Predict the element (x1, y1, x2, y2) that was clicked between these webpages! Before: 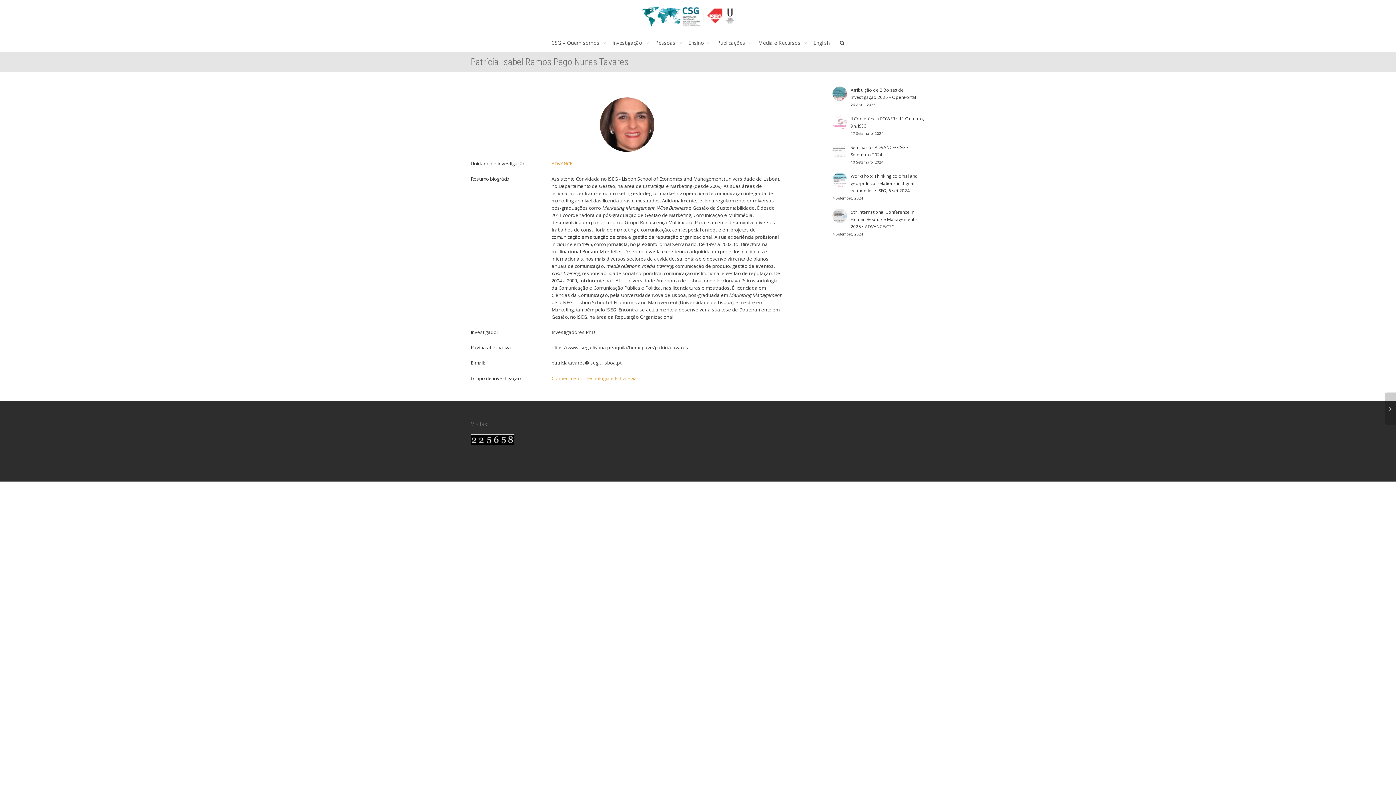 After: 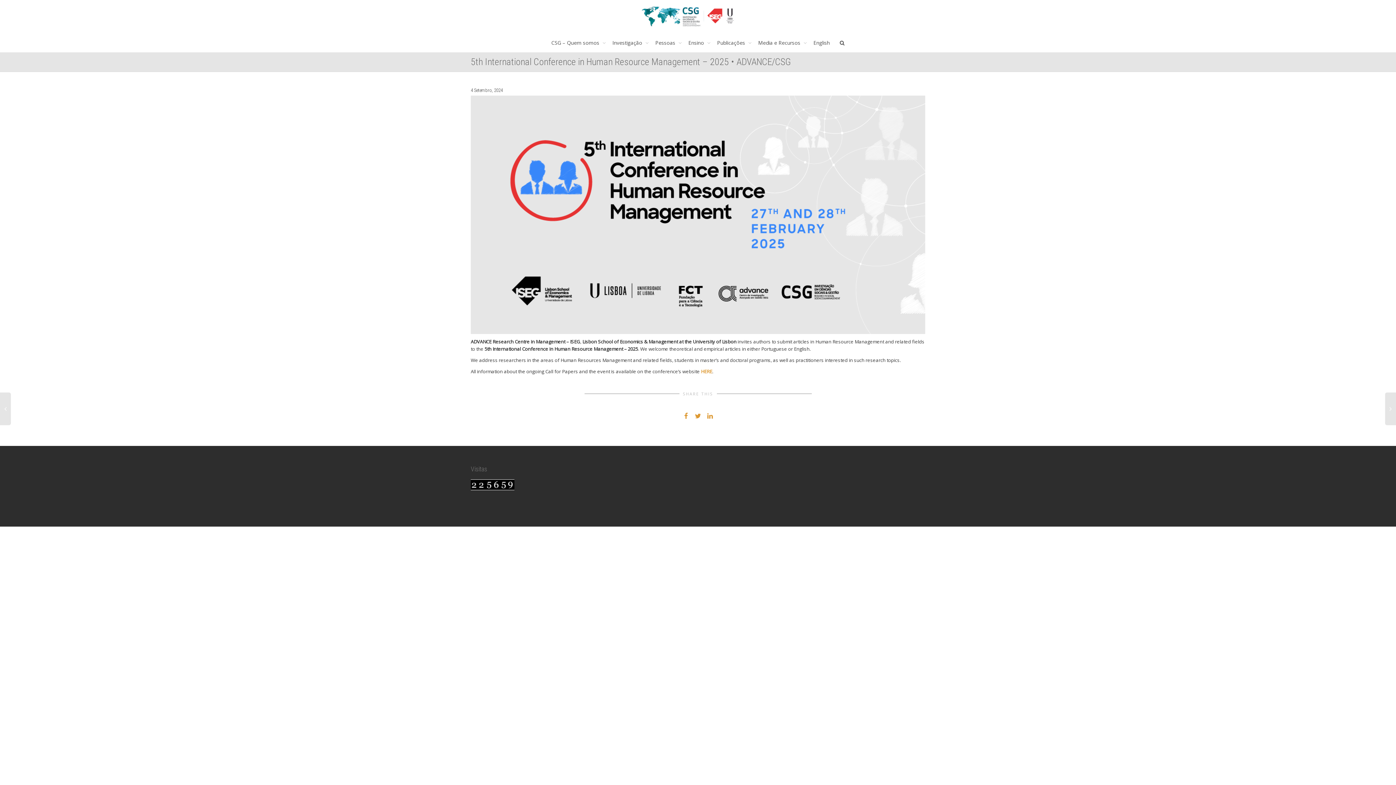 Action: label: 5th International Conference in Human Resource Management – 2025 • ADVANCE/CSG
4 Setembro, 2024 bbox: (832, 208, 925, 237)